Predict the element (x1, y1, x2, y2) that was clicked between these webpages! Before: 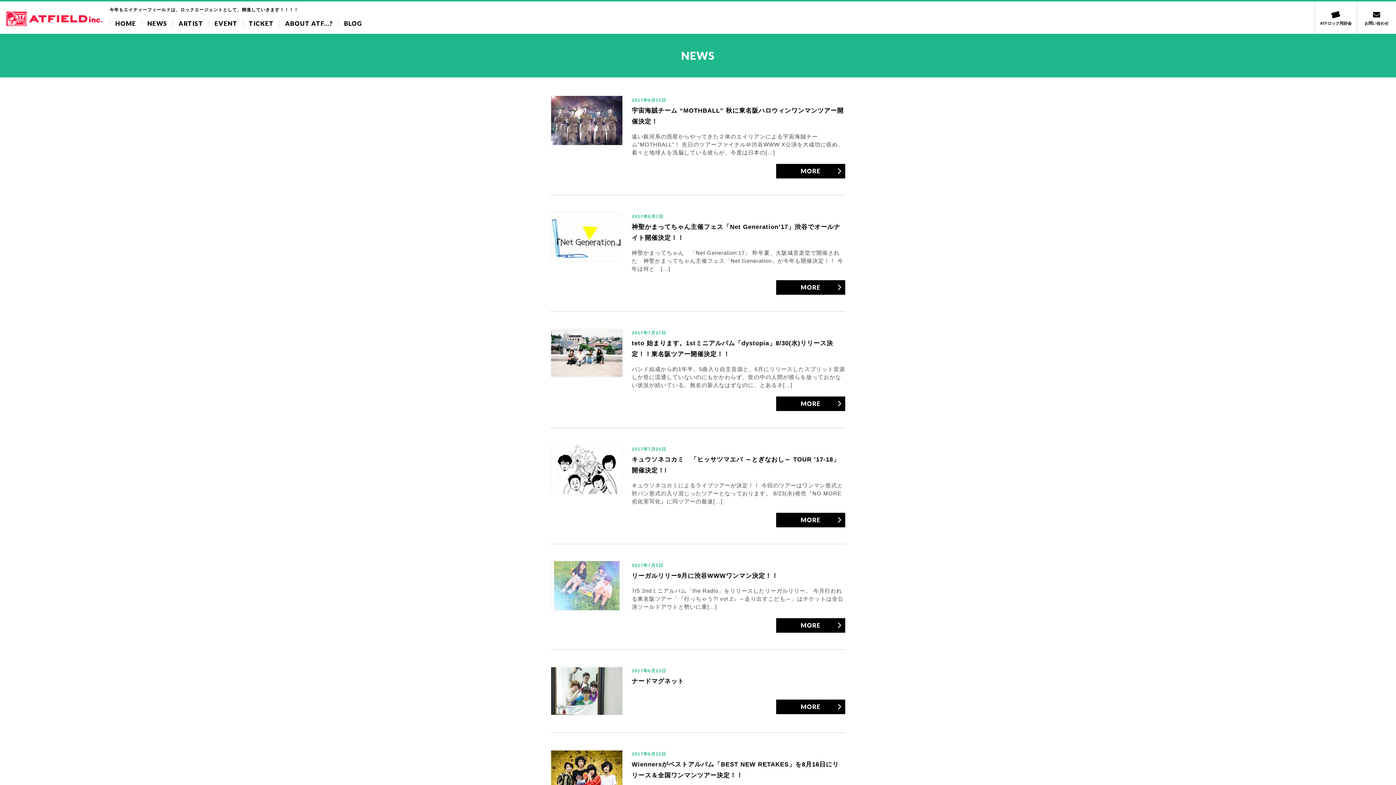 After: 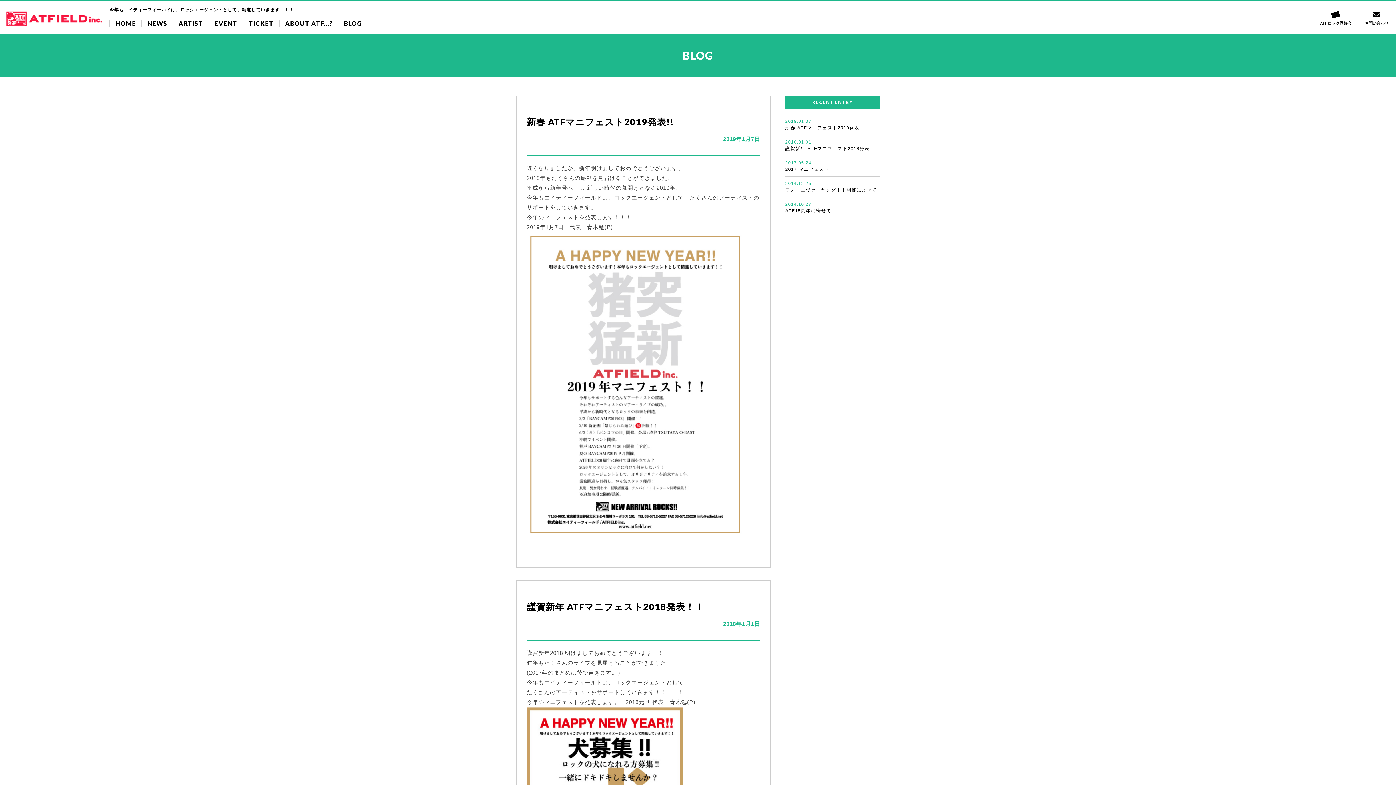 Action: bbox: (344, 17, 362, 29) label: BLOG